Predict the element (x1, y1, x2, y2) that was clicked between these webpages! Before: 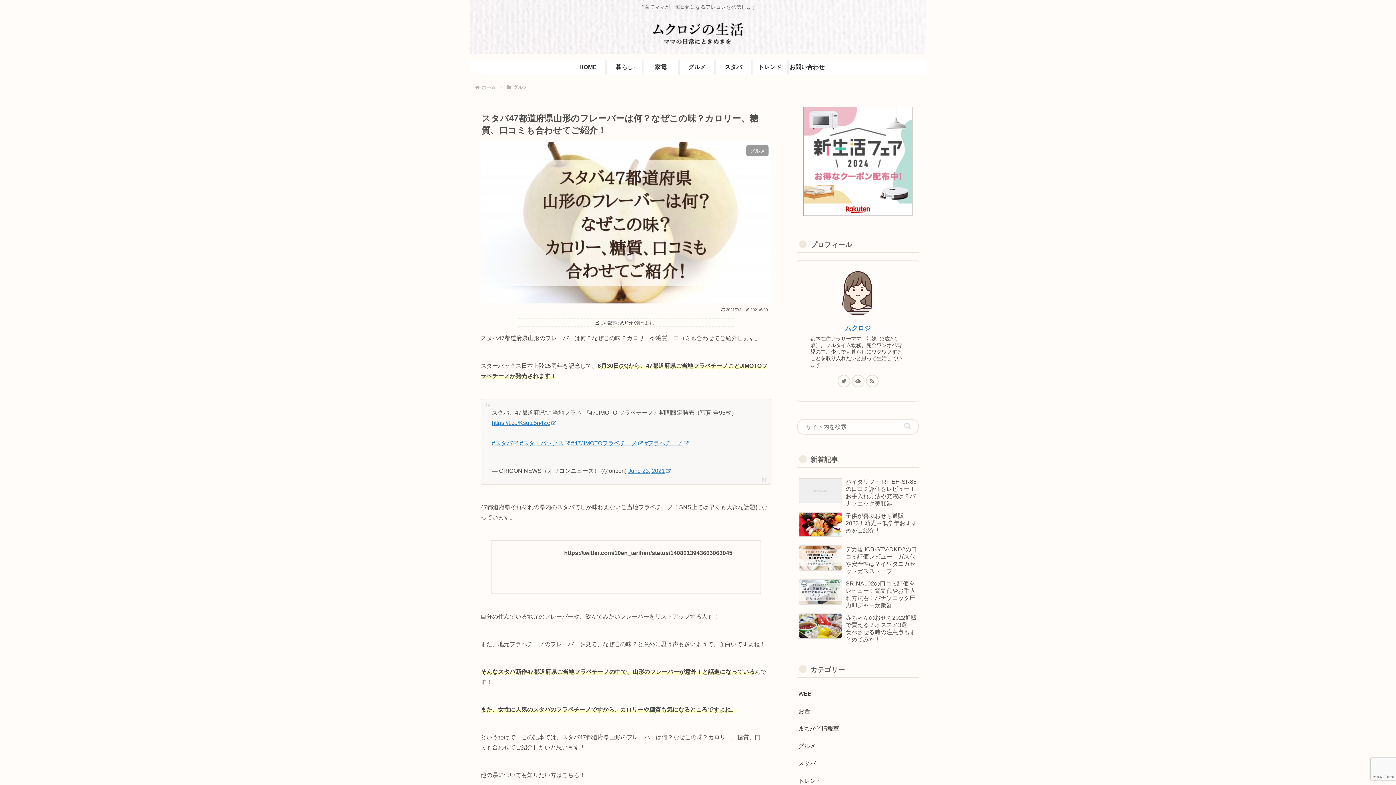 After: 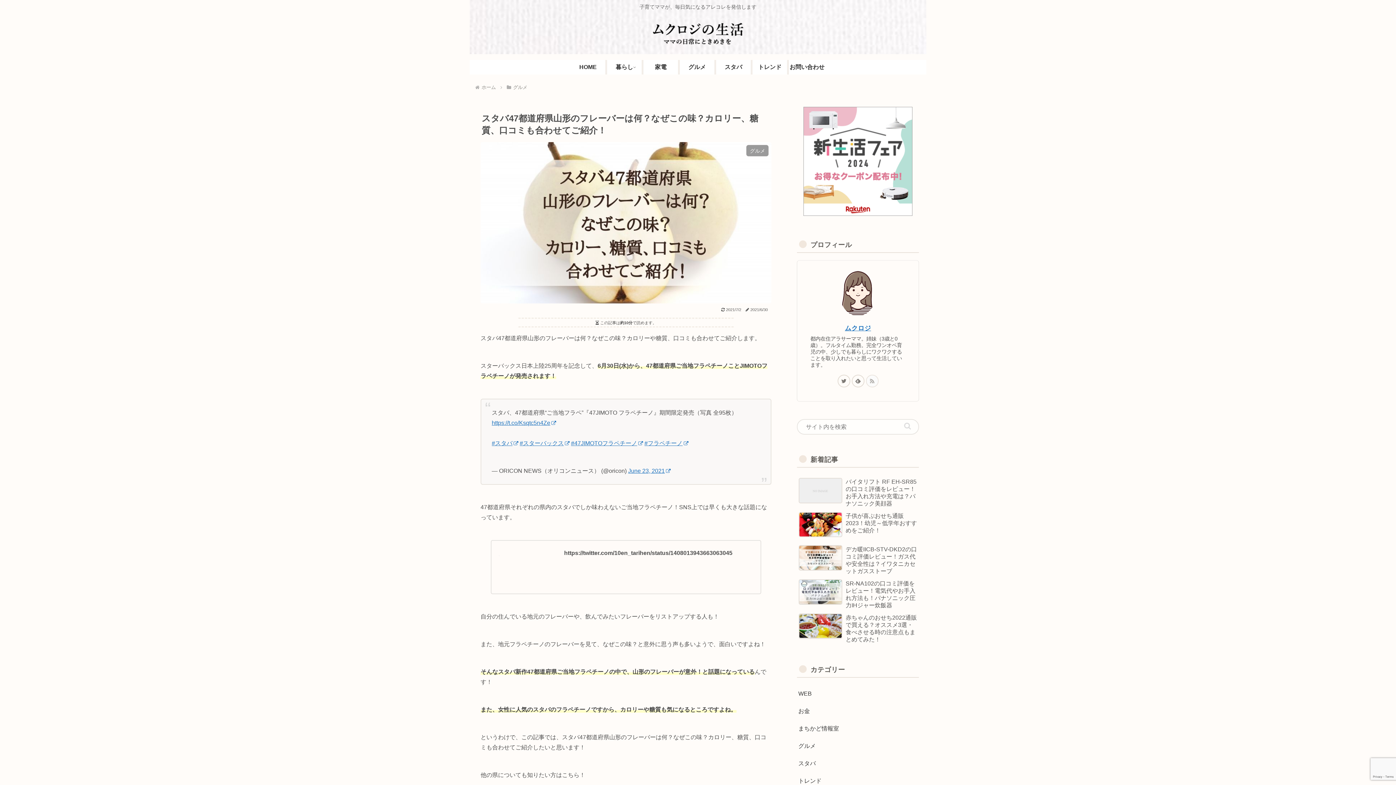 Action: bbox: (866, 374, 878, 387)